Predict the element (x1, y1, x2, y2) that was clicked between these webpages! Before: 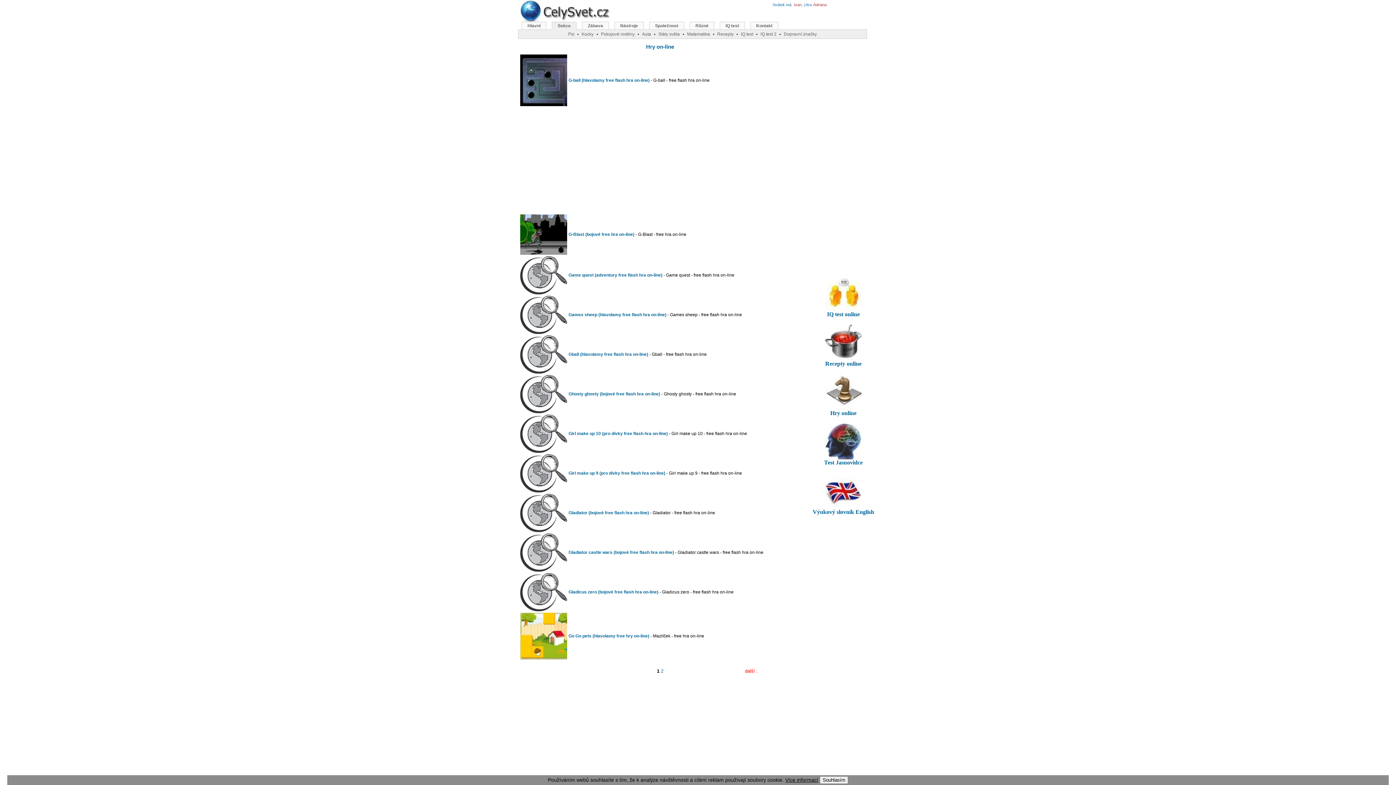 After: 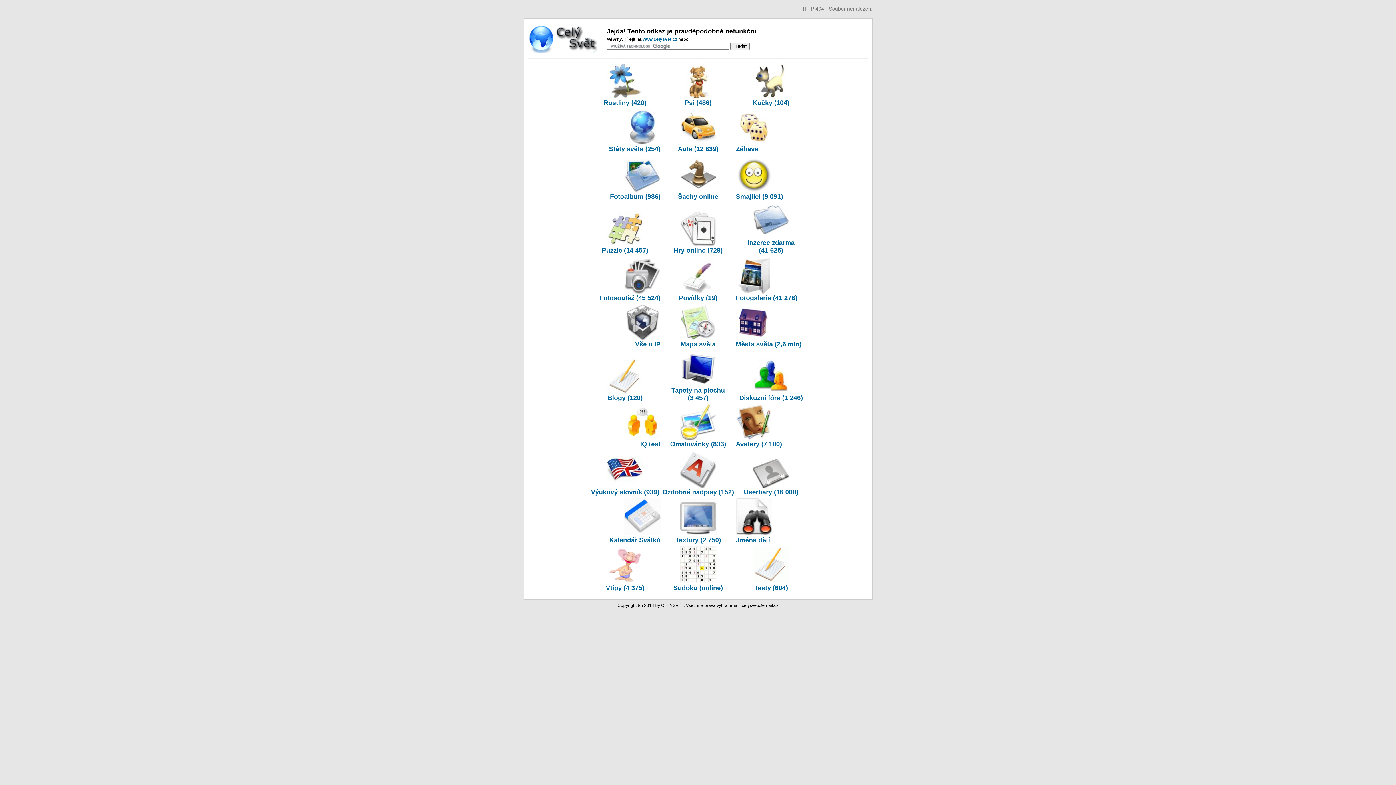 Action: bbox: (568, 431, 747, 436) label: Girl make up 10 (pro dívky free flash hra on-line) - Girl make up 10 - free flash hra on-line